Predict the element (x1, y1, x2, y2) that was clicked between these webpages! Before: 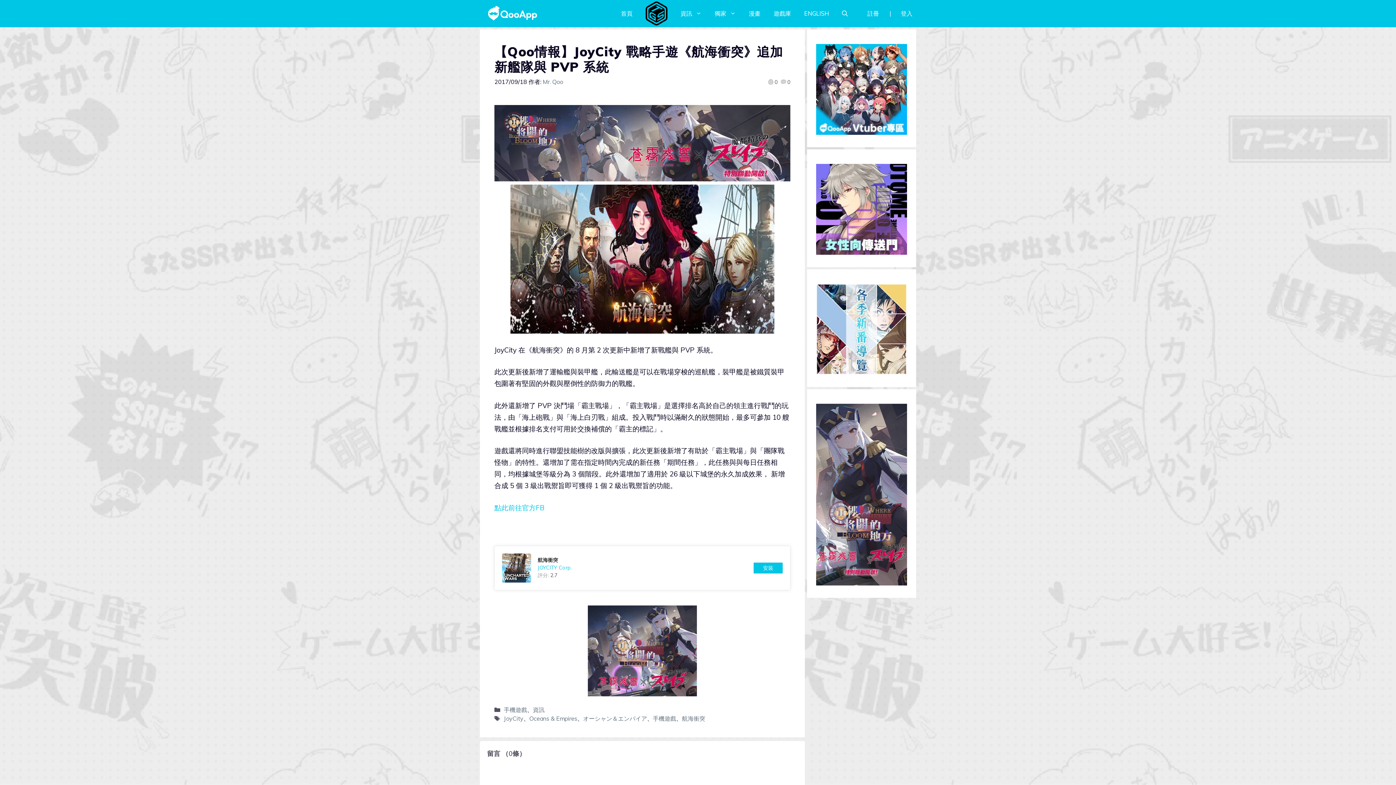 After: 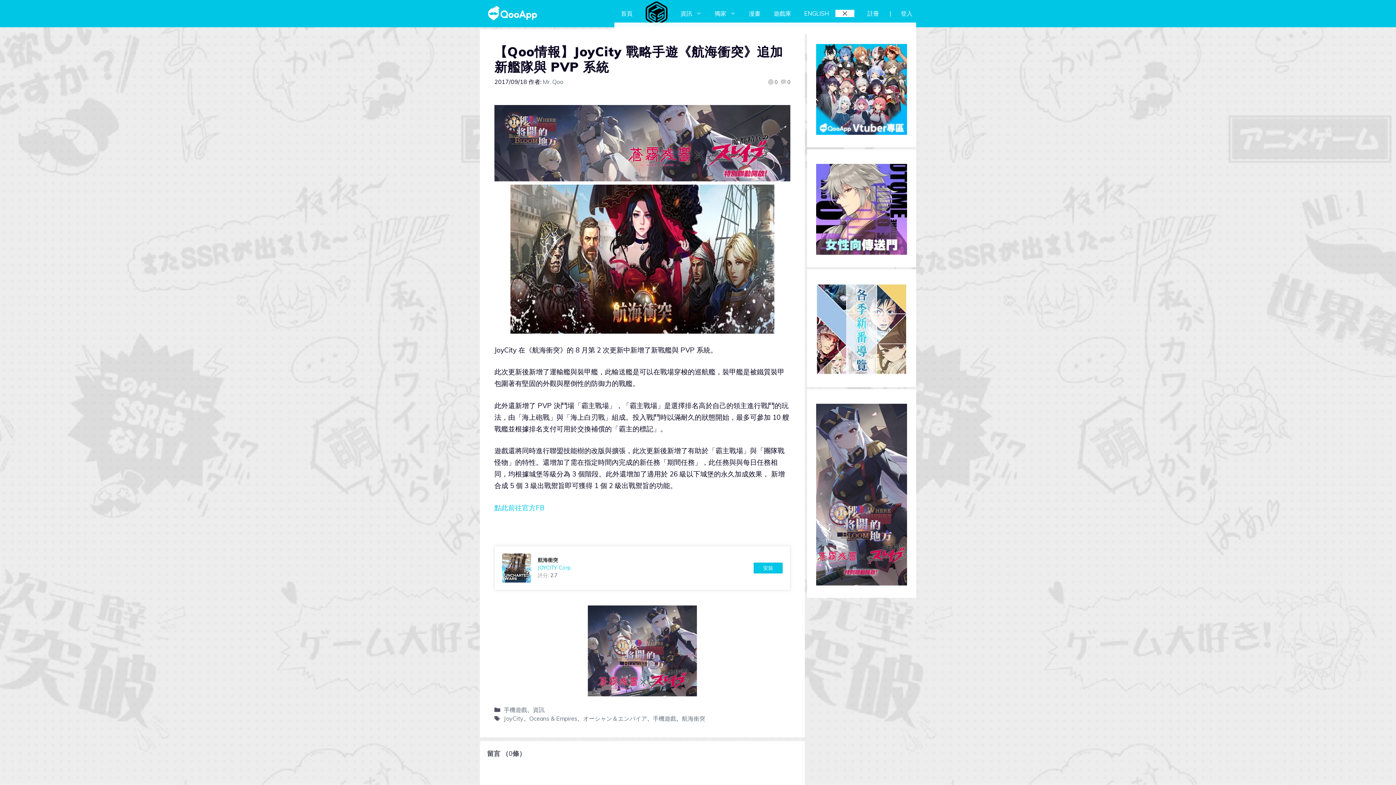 Action: label: 開啟搜尋列 bbox: (835, 9, 854, 17)